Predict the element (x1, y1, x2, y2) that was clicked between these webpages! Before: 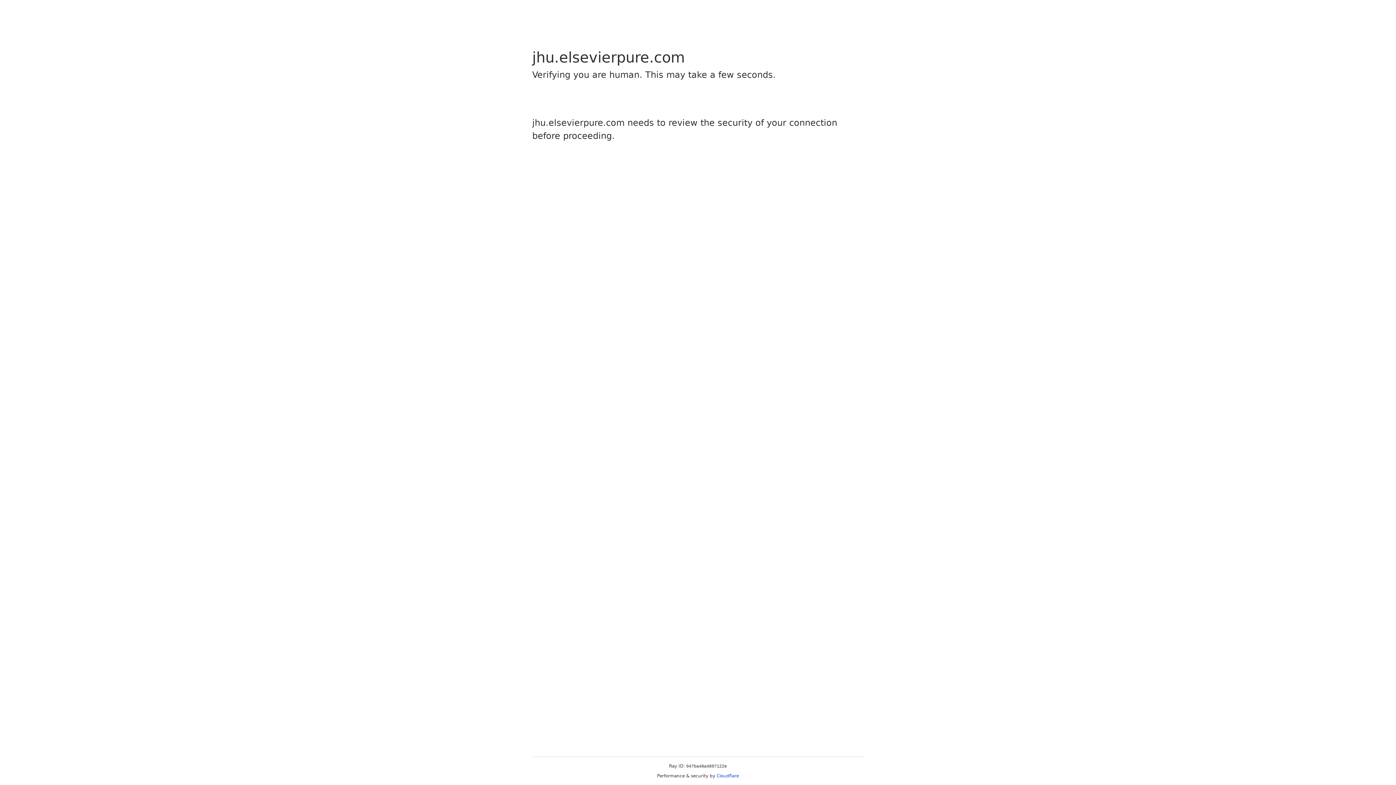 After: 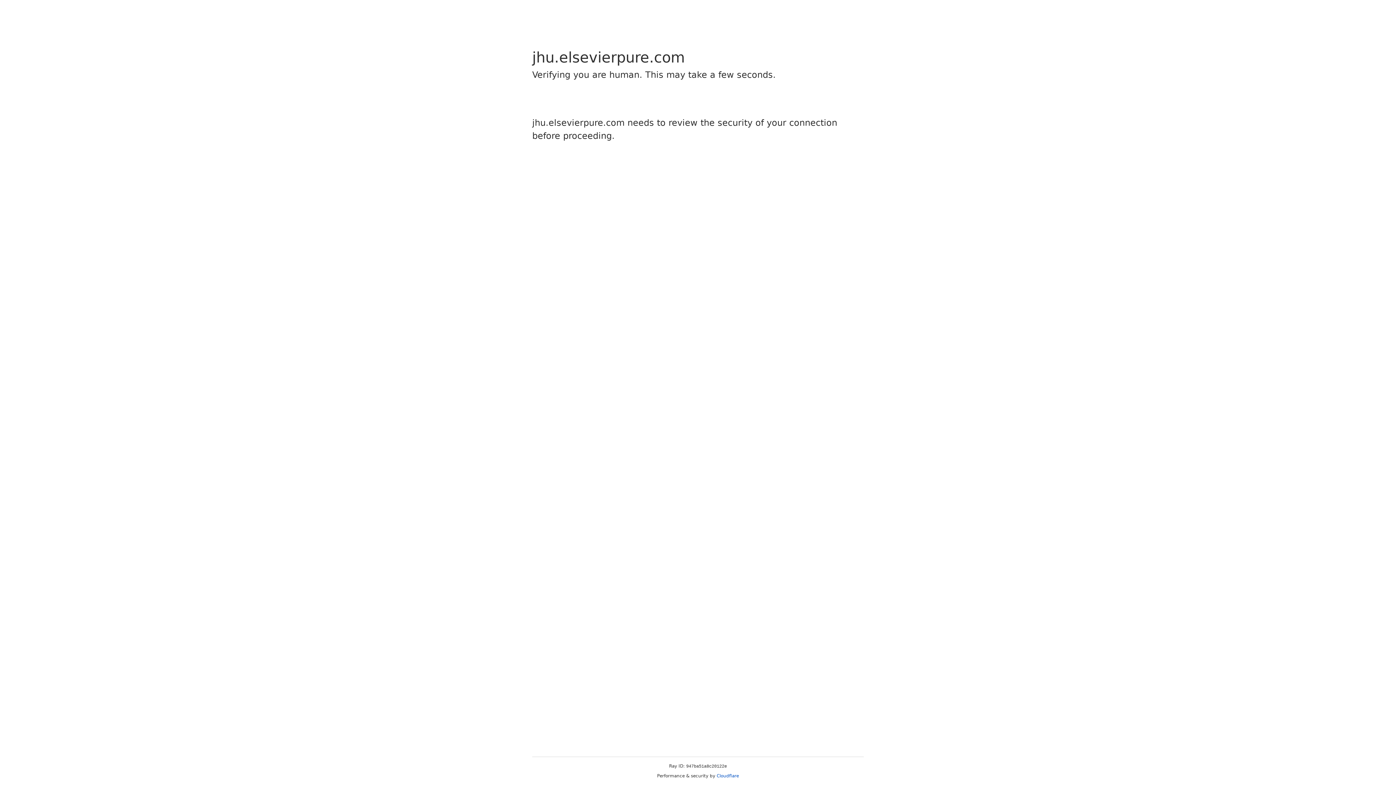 Action: bbox: (716, 773, 739, 778) label: Cloudflare